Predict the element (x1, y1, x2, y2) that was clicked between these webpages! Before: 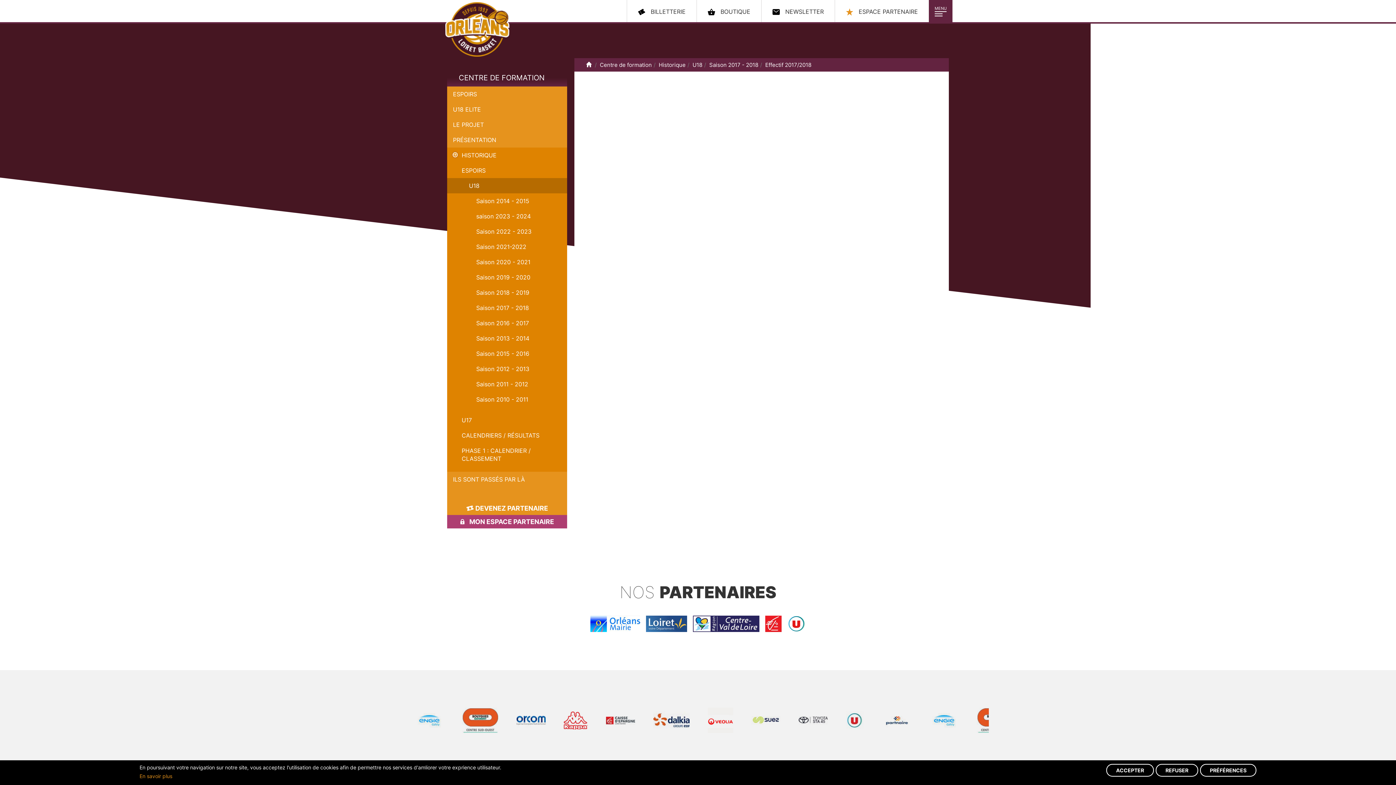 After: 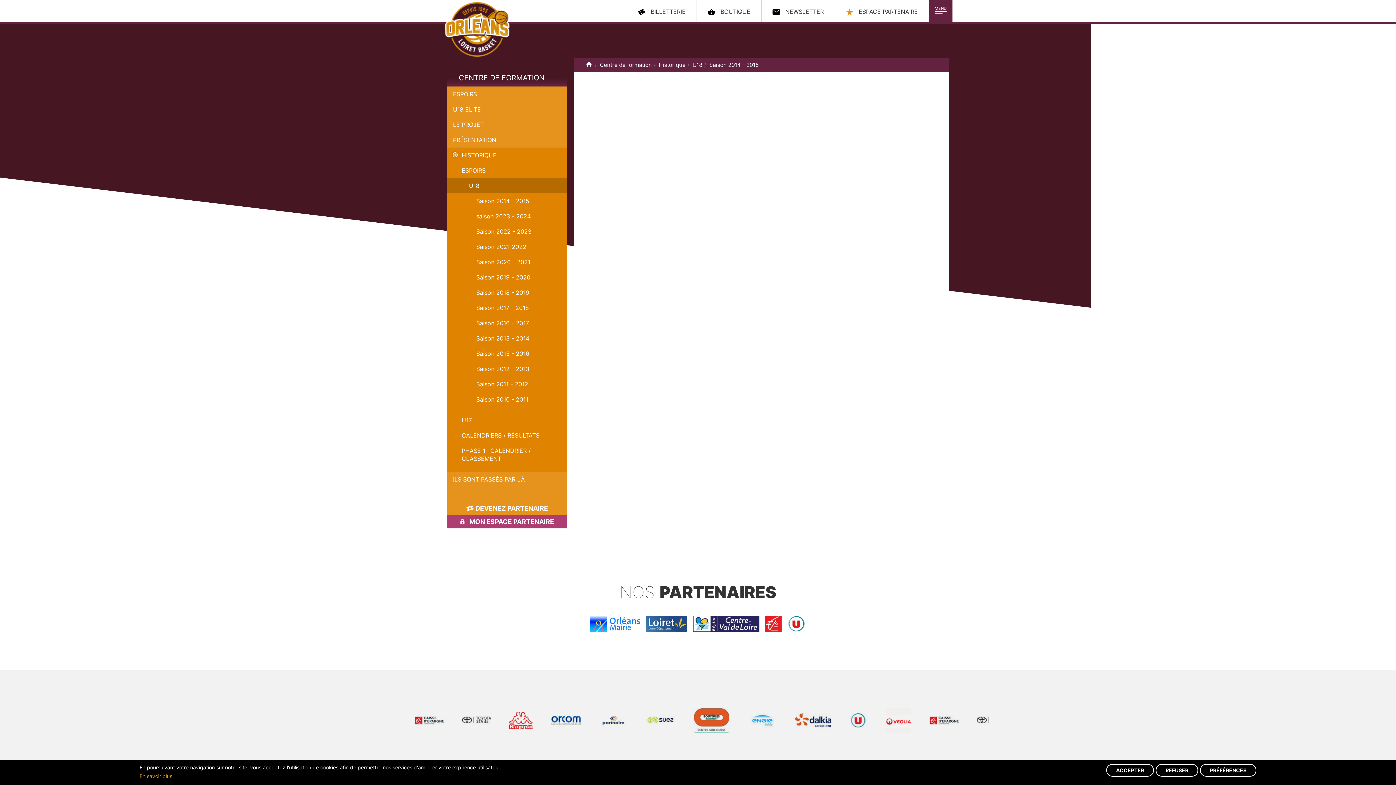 Action: bbox: (447, 193, 567, 208) label: Saison 2014 - 2015